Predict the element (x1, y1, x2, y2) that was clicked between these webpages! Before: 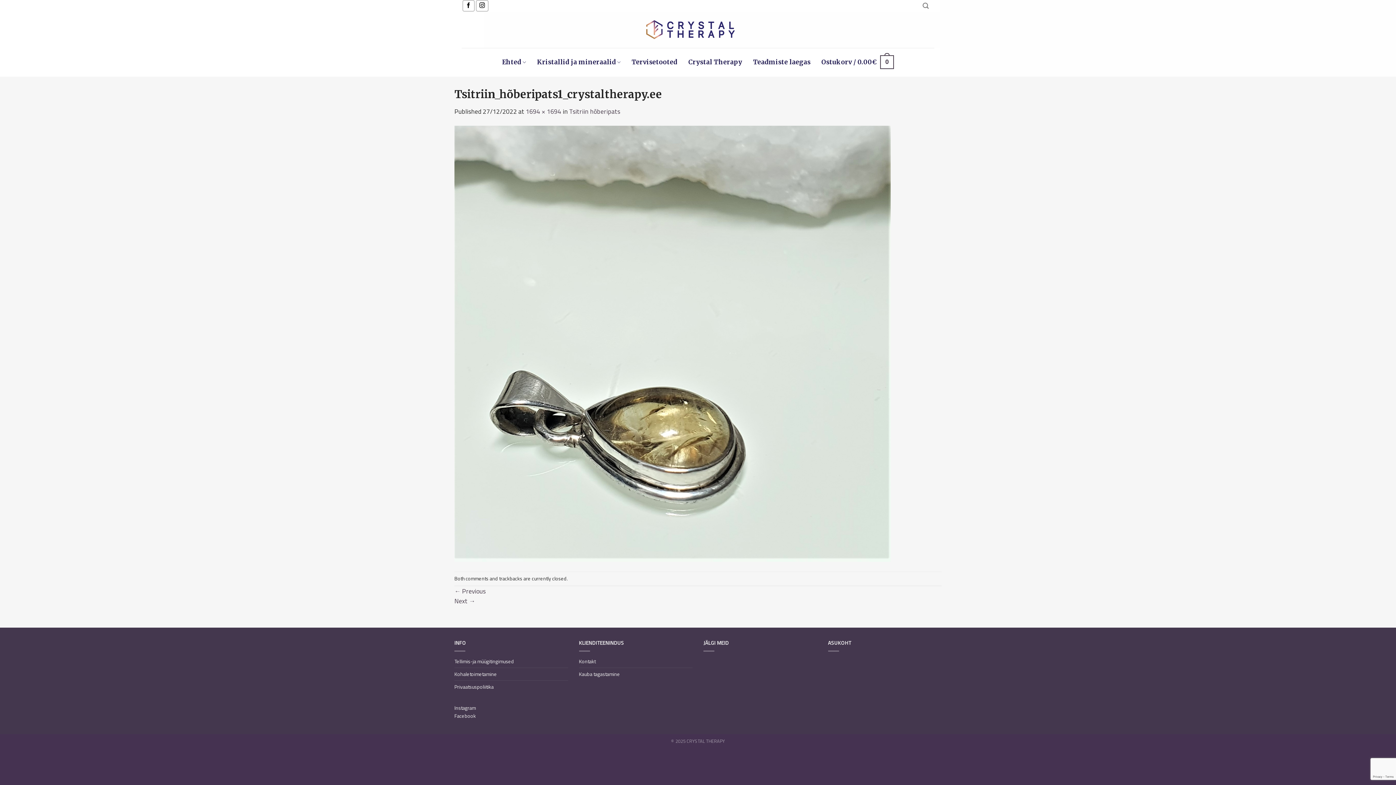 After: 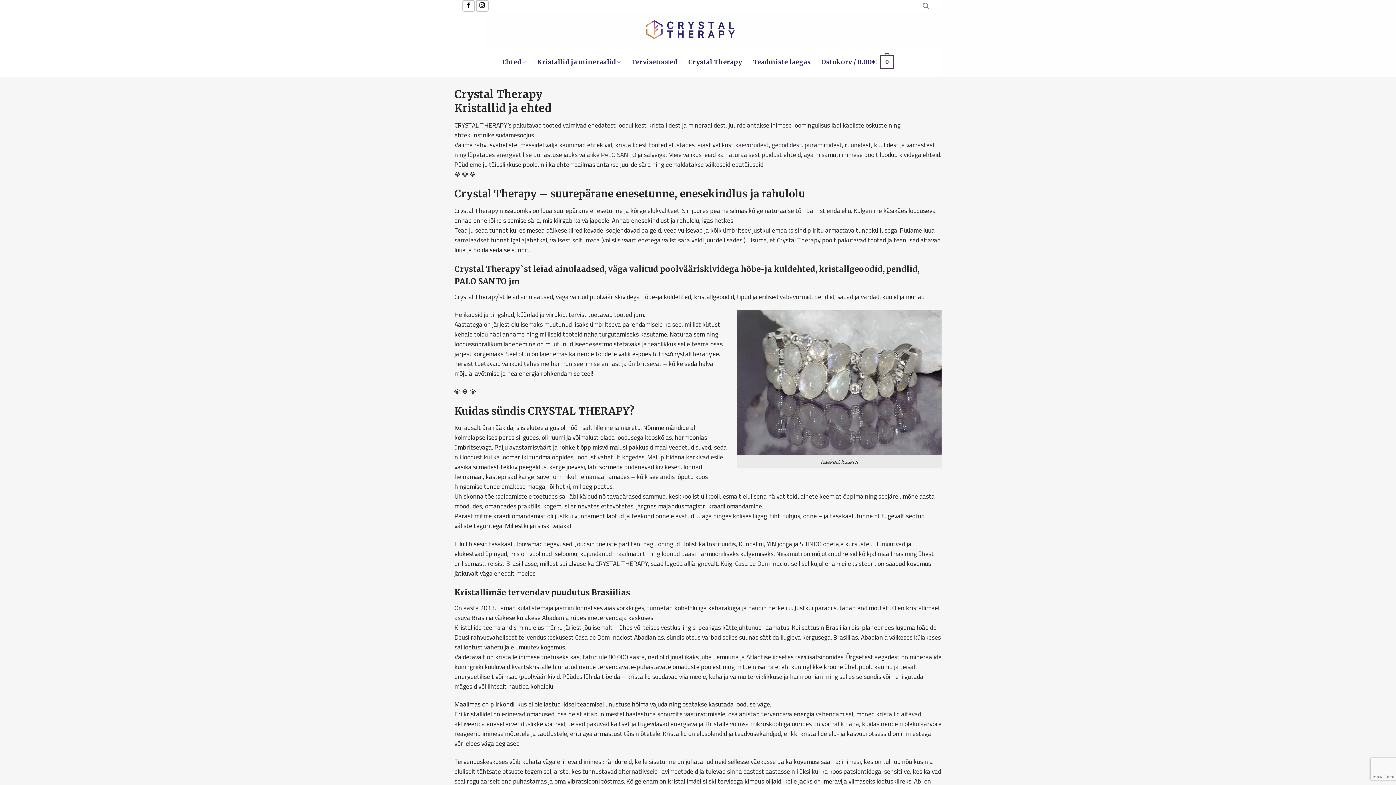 Action: bbox: (683, 53, 747, 70) label: Crystal Therapy